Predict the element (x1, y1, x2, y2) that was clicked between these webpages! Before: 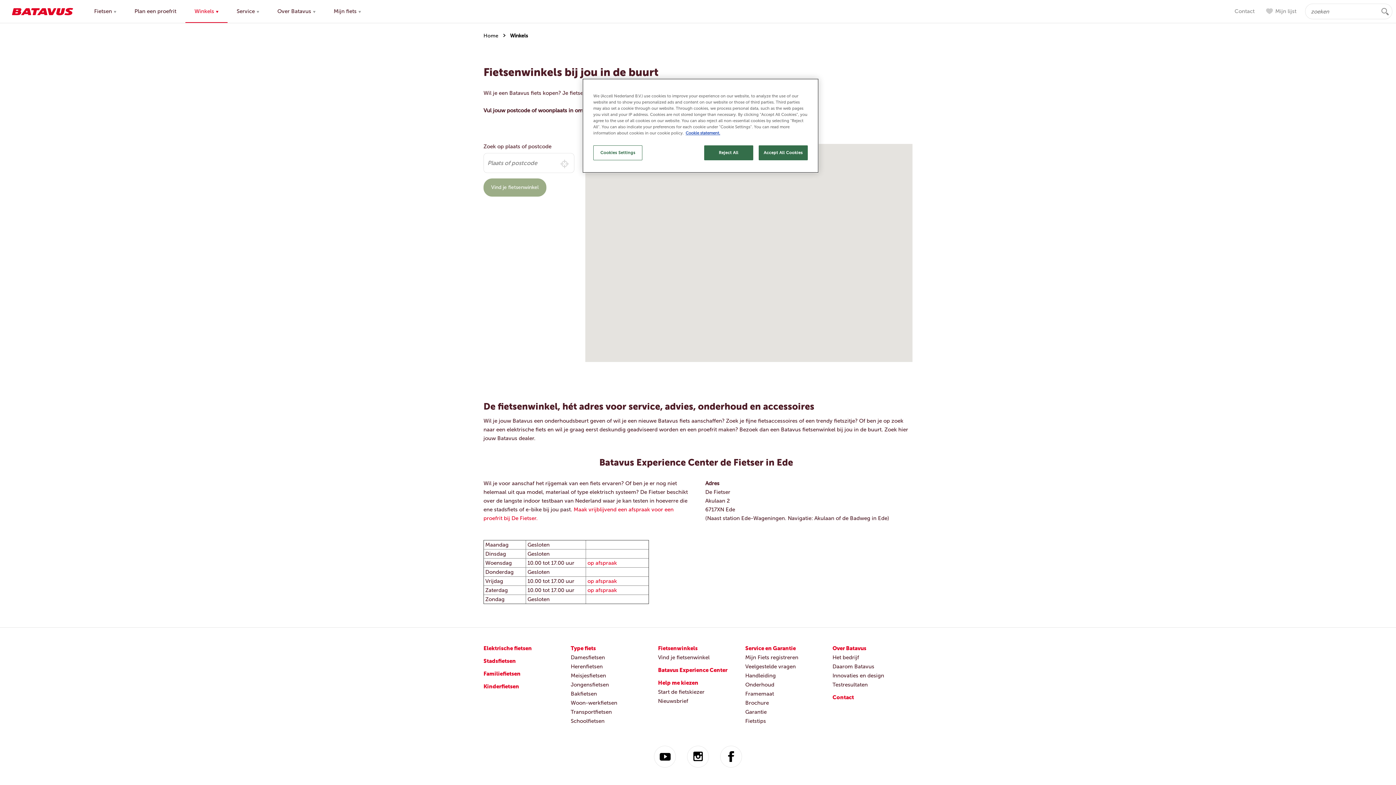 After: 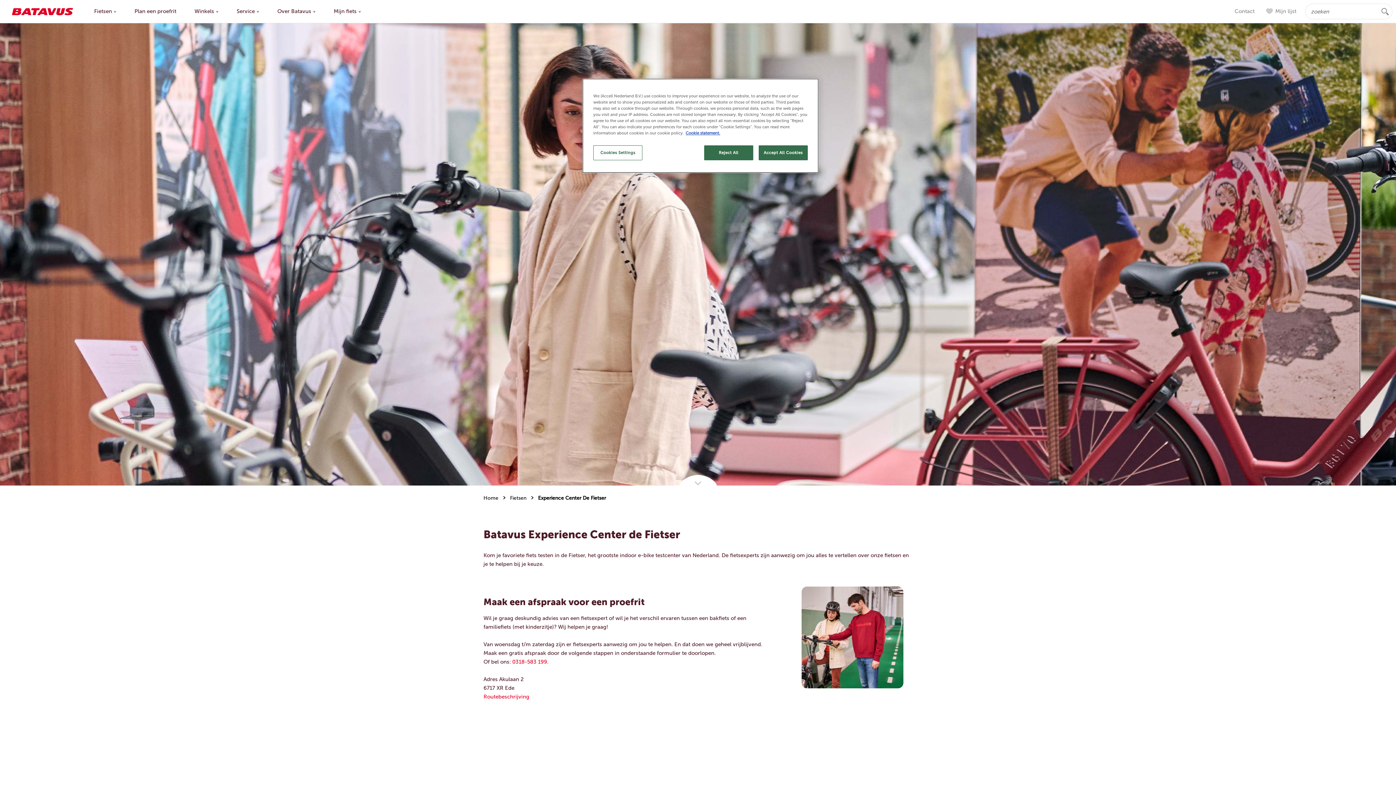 Action: label:  op afspraak bbox: (586, 578, 617, 584)